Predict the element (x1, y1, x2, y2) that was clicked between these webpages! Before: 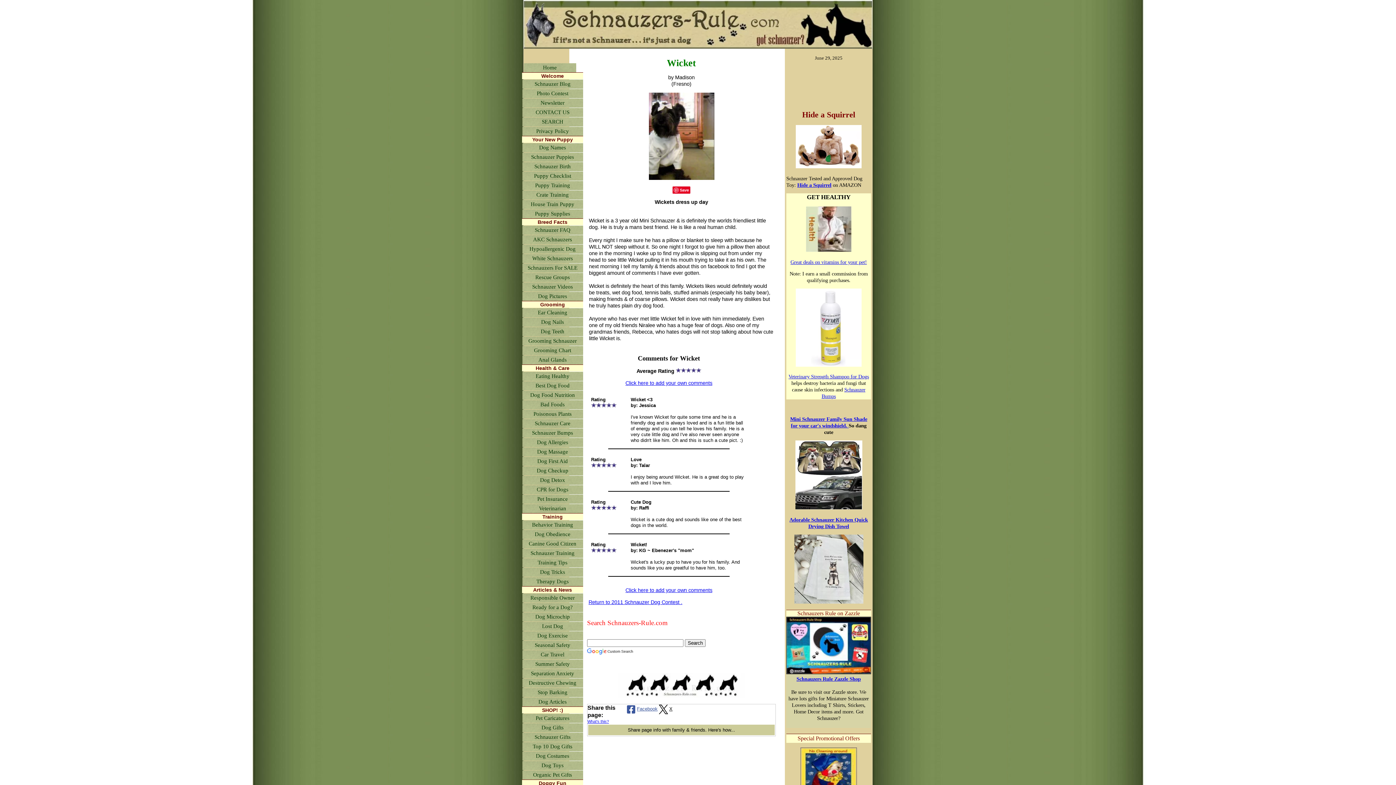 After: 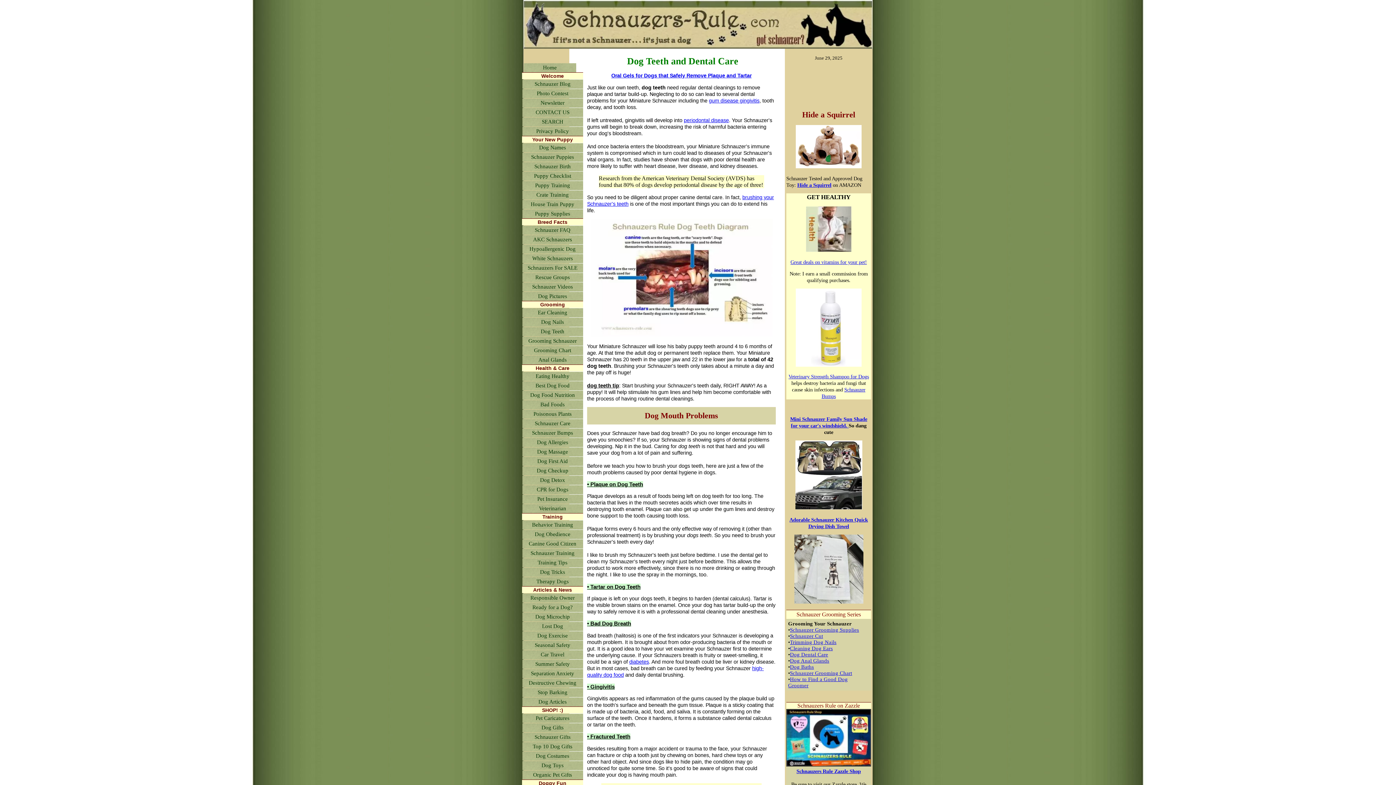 Action: bbox: (522, 326, 583, 336) label: Dog Teeth